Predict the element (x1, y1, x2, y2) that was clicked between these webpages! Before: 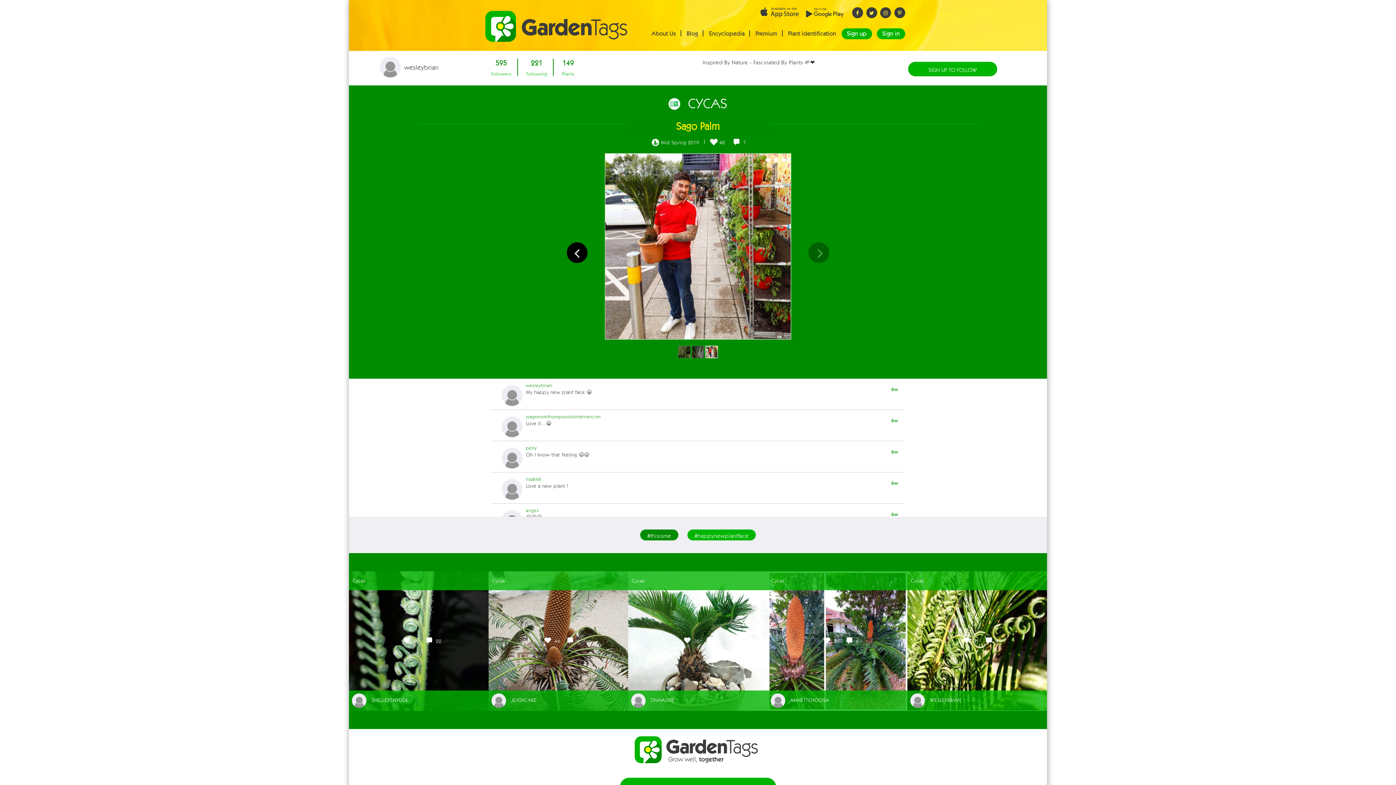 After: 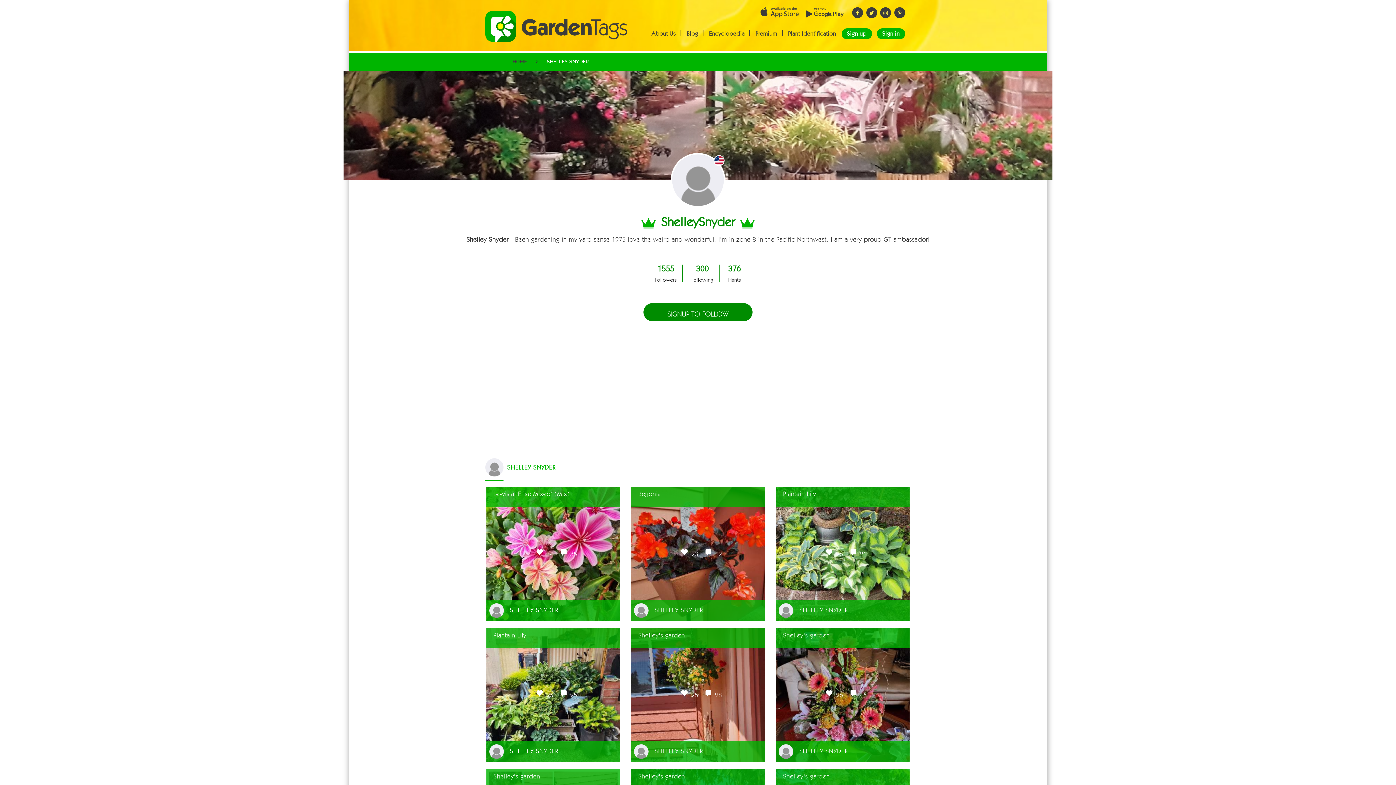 Action: bbox: (349, 690, 488, 711) label:    SHELLEYSNYDER